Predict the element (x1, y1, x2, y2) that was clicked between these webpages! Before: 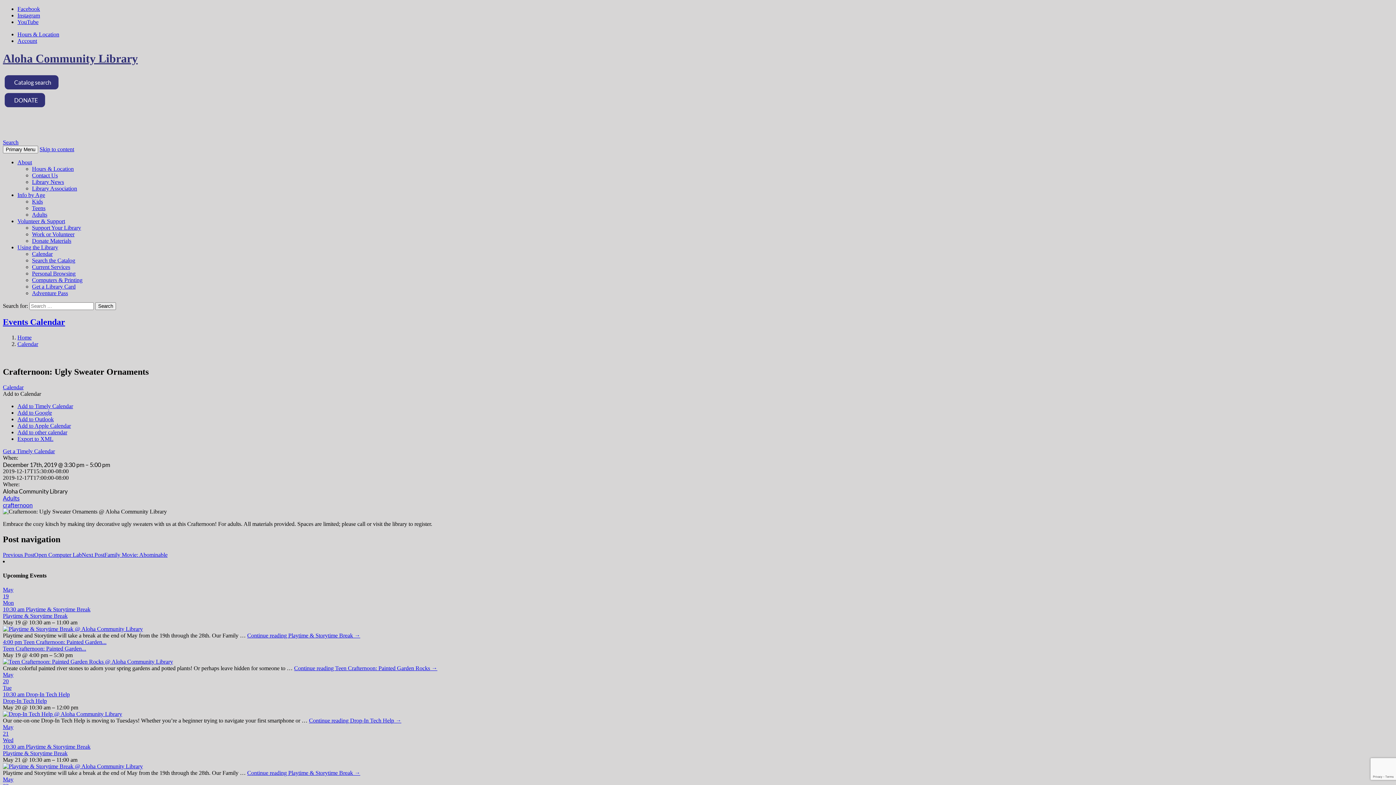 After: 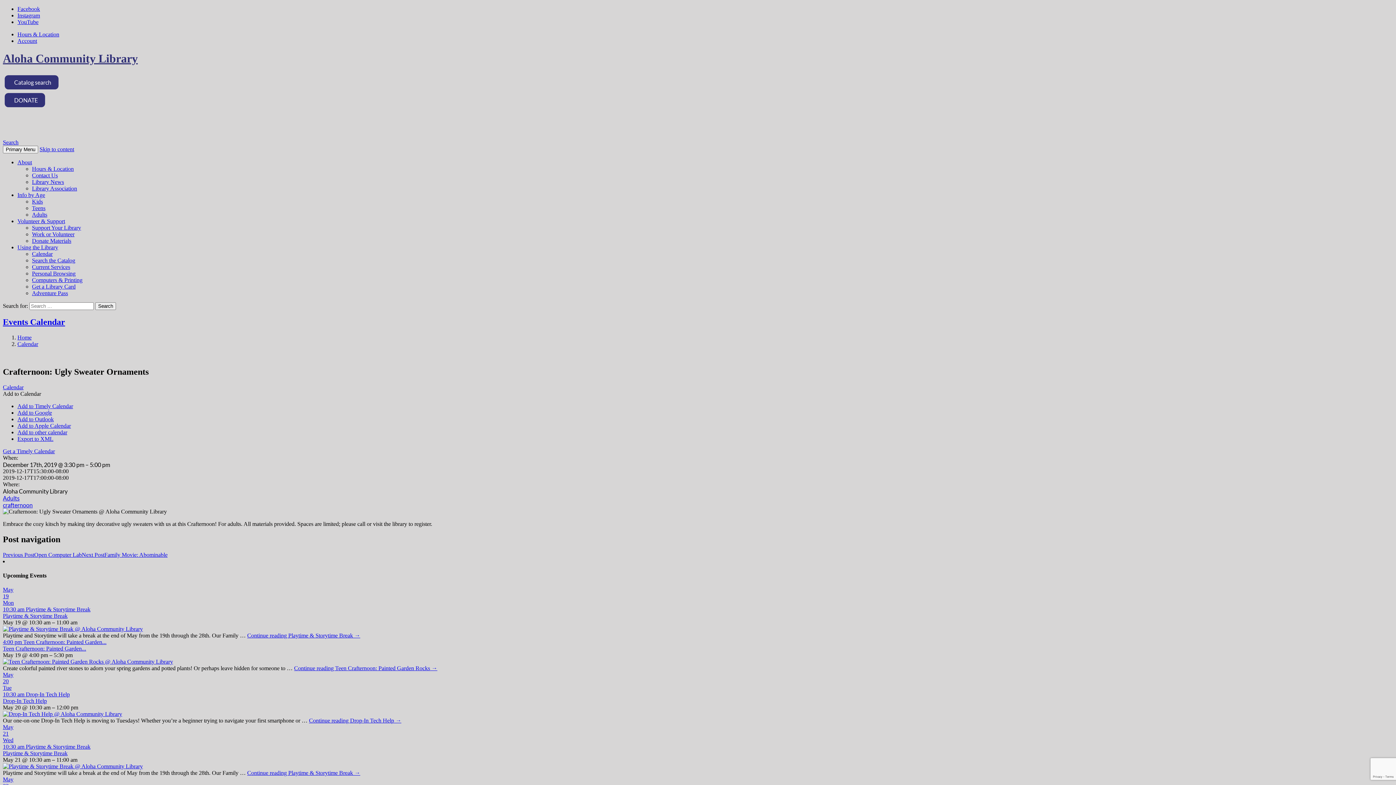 Action: label: Add to Calendar bbox: (2, 390, 41, 397)